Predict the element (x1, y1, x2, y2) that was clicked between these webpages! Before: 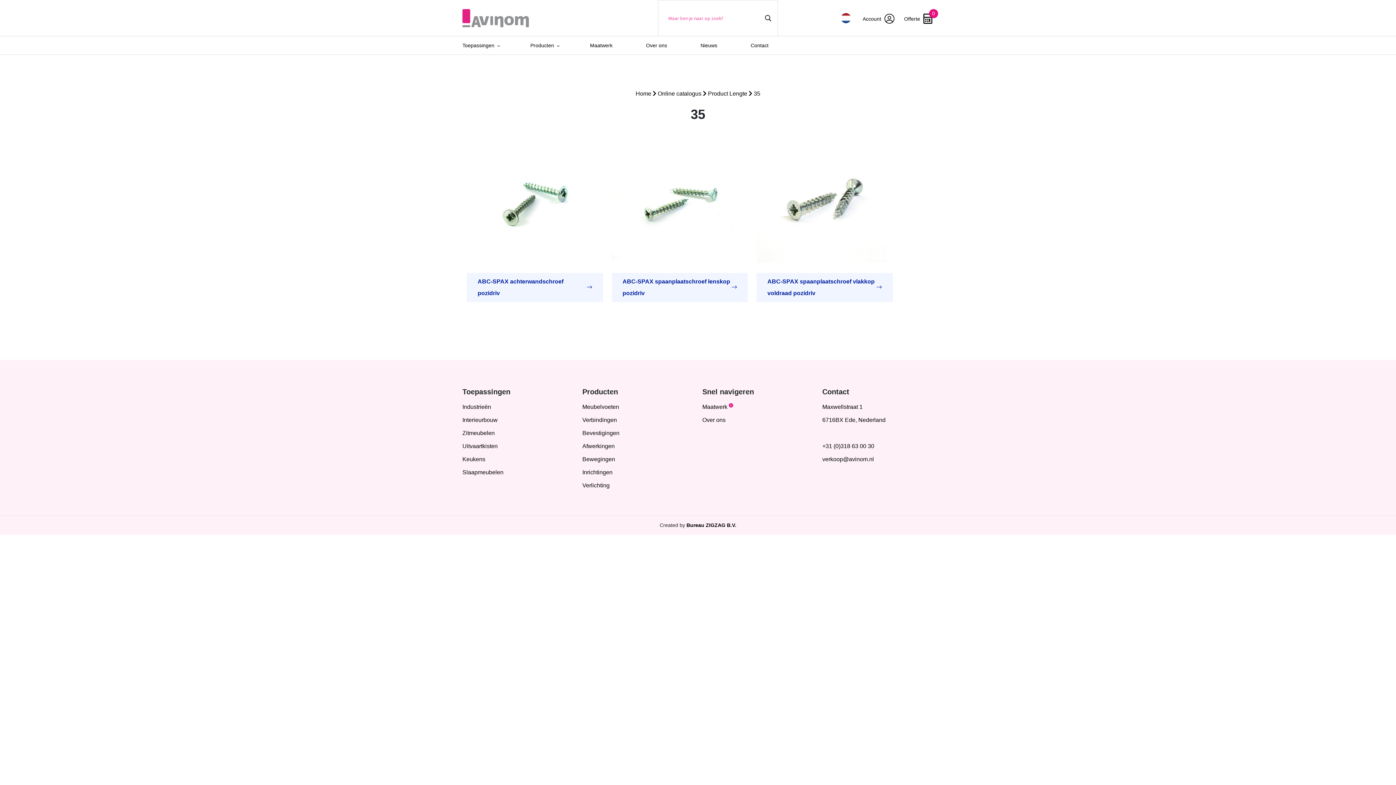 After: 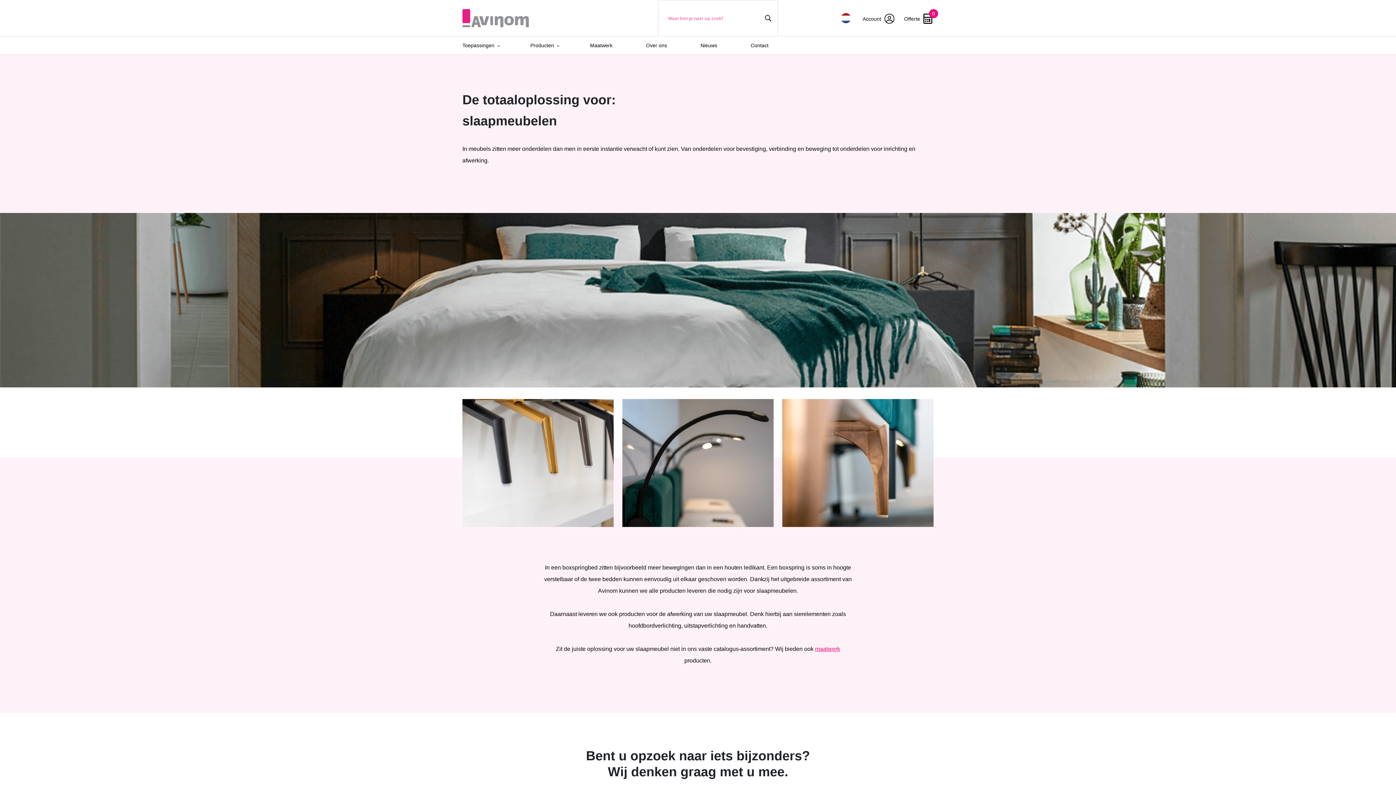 Action: bbox: (462, 469, 503, 475) label: Slaapmeubelen